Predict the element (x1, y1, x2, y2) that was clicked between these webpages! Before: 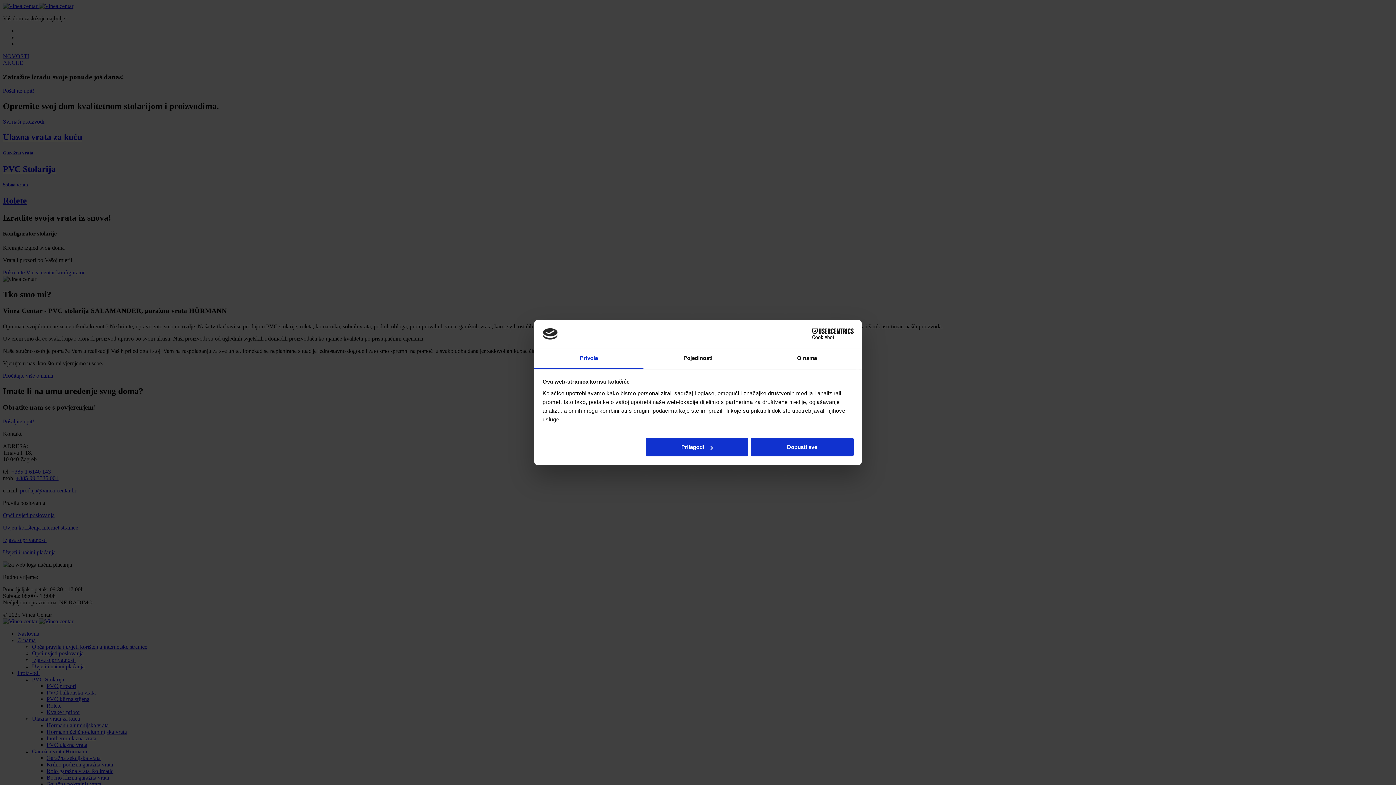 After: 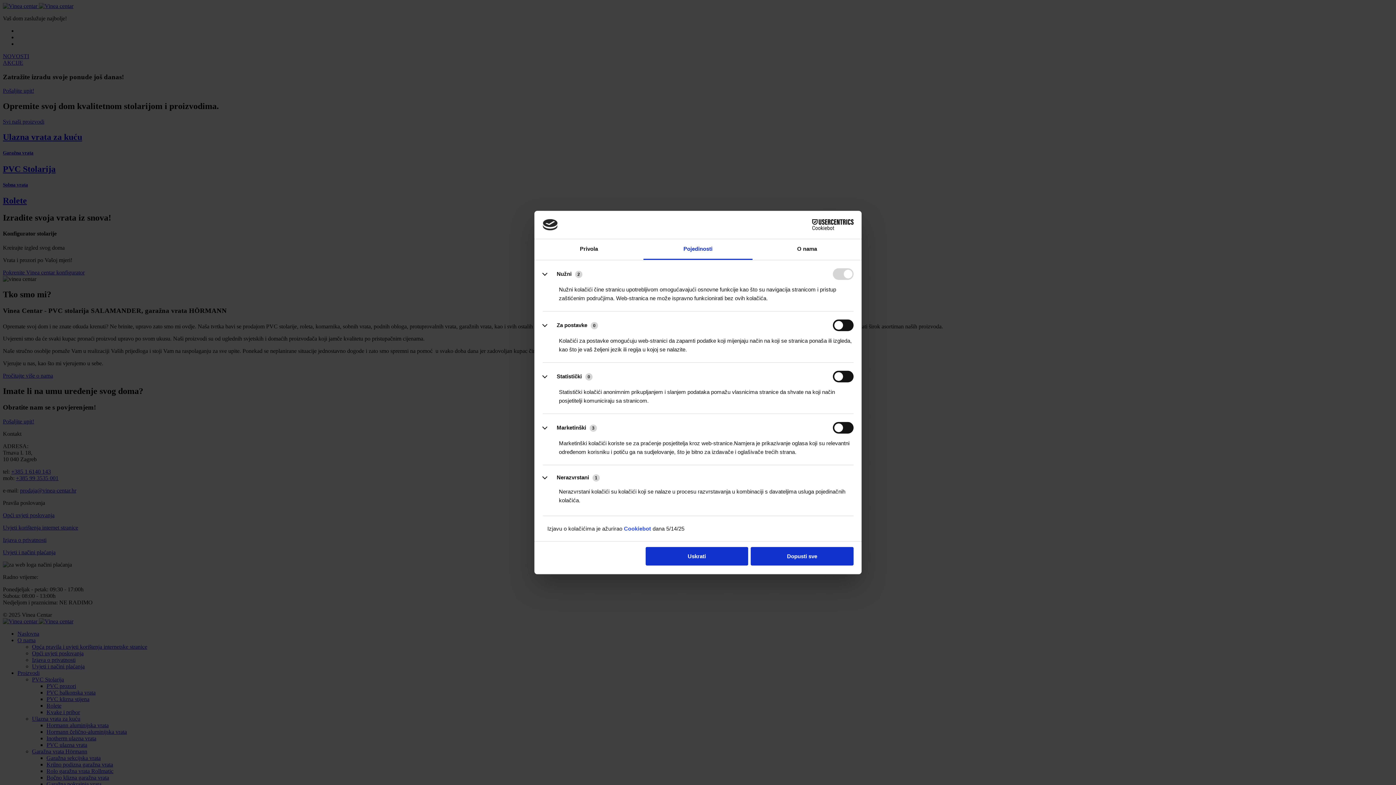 Action: label: Pojedinosti bbox: (643, 348, 752, 369)